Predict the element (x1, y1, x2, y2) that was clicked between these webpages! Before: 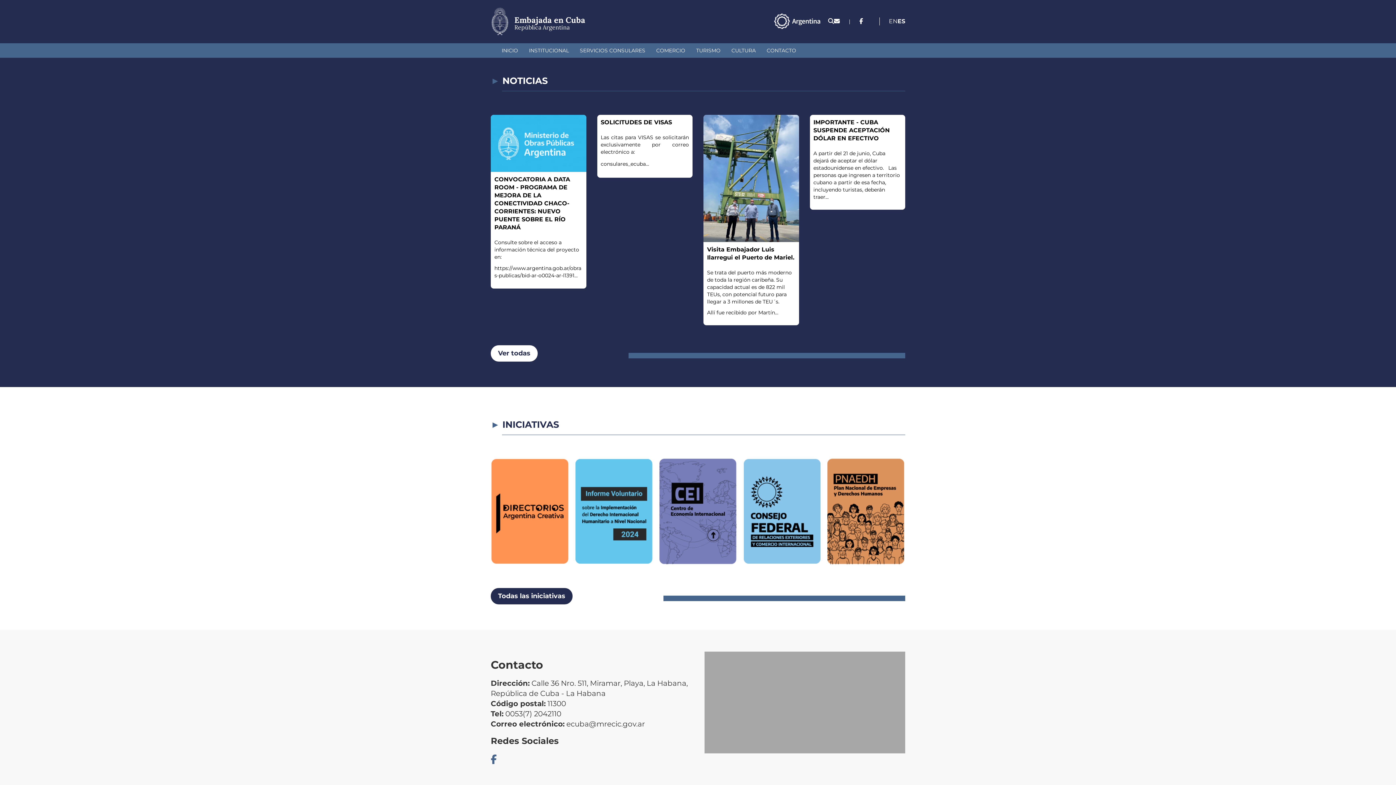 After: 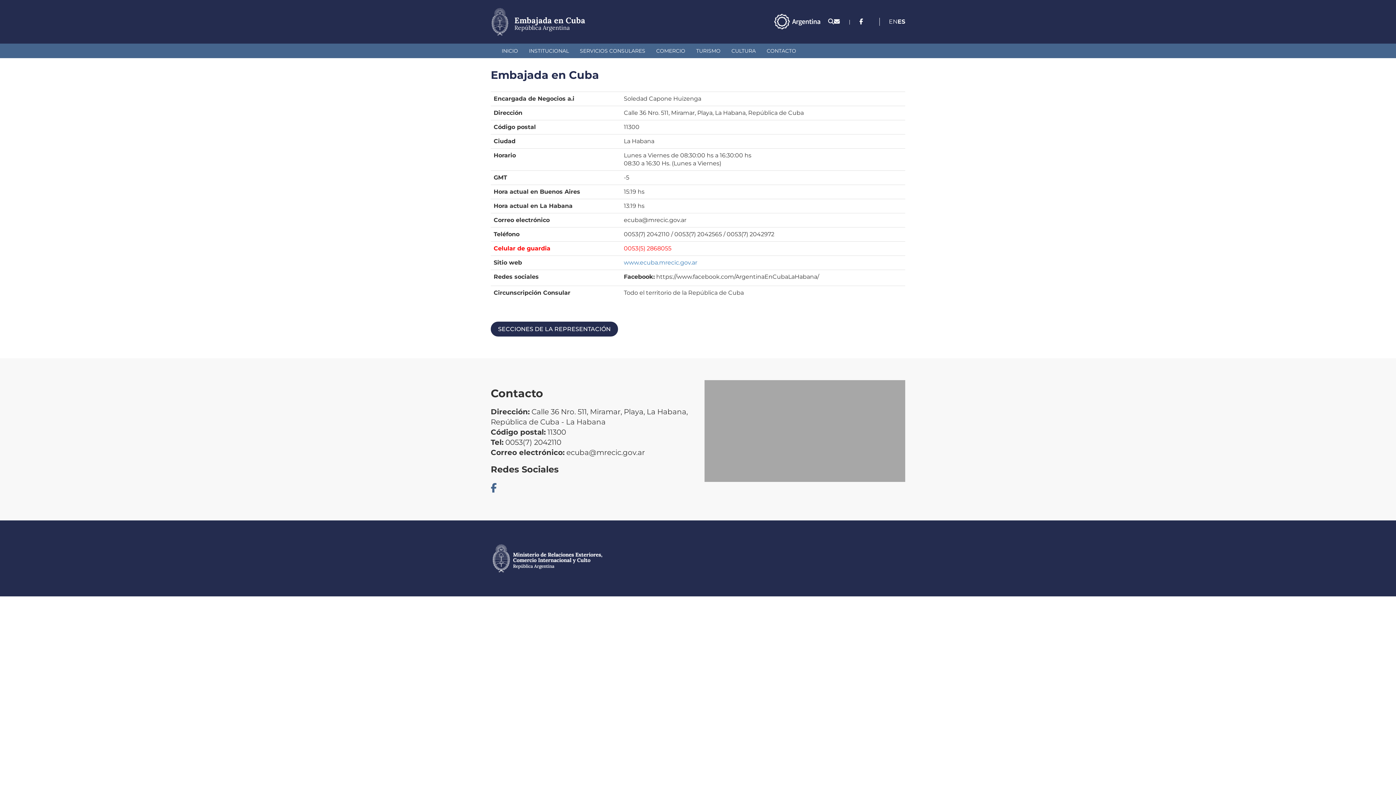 Action: bbox: (761, 43, 801, 57) label: CONTACTO